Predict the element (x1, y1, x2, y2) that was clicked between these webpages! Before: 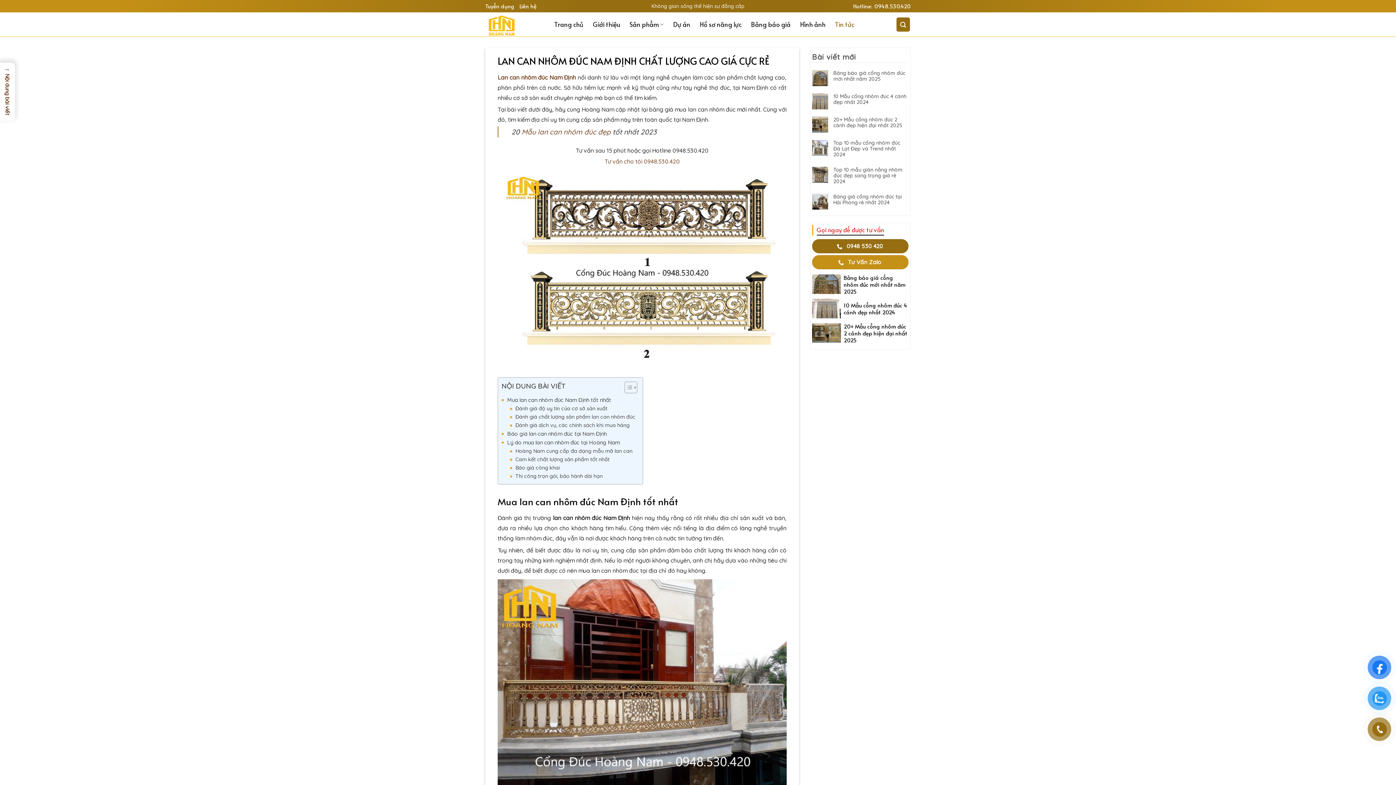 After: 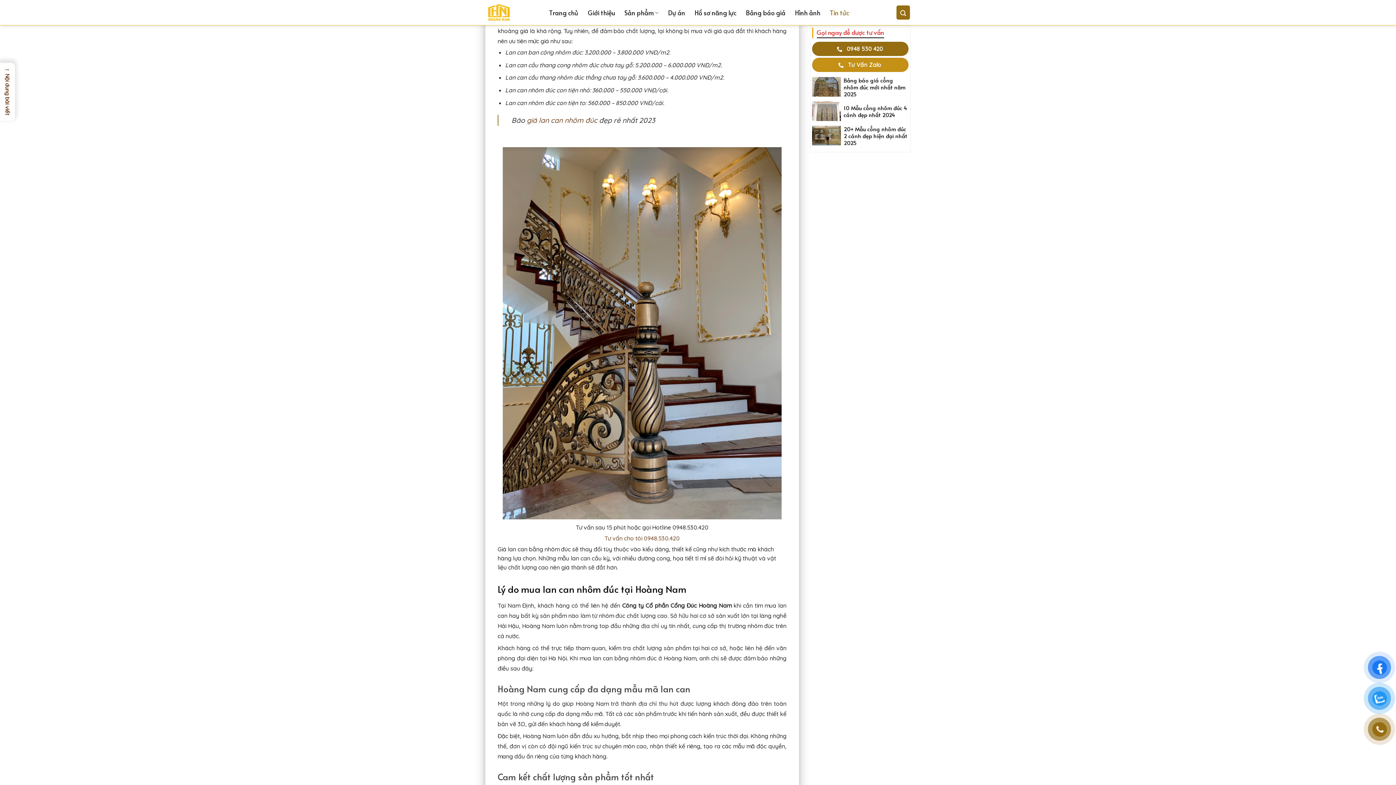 Action: bbox: (501, 429, 606, 438) label: Báo giá lan can nhôm đúc tại Nam Định